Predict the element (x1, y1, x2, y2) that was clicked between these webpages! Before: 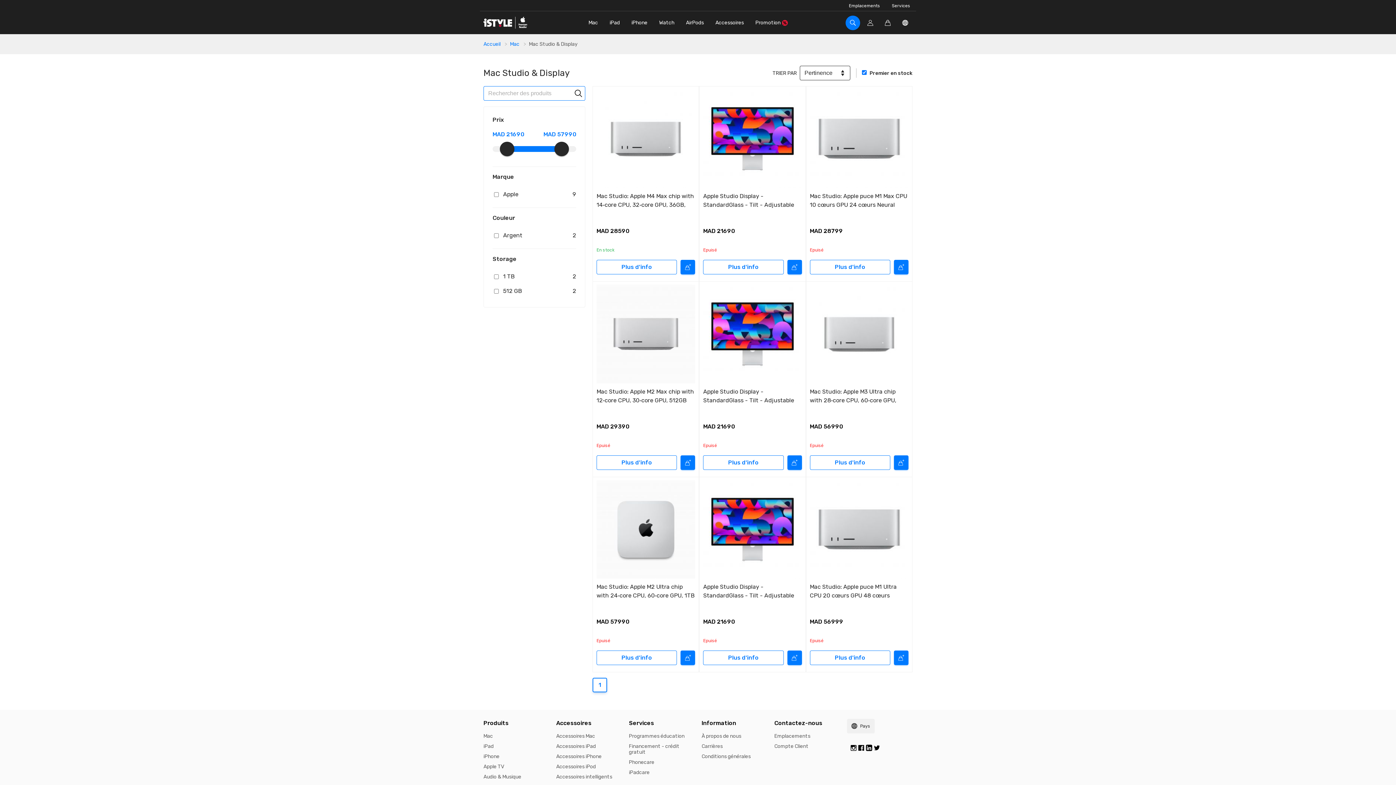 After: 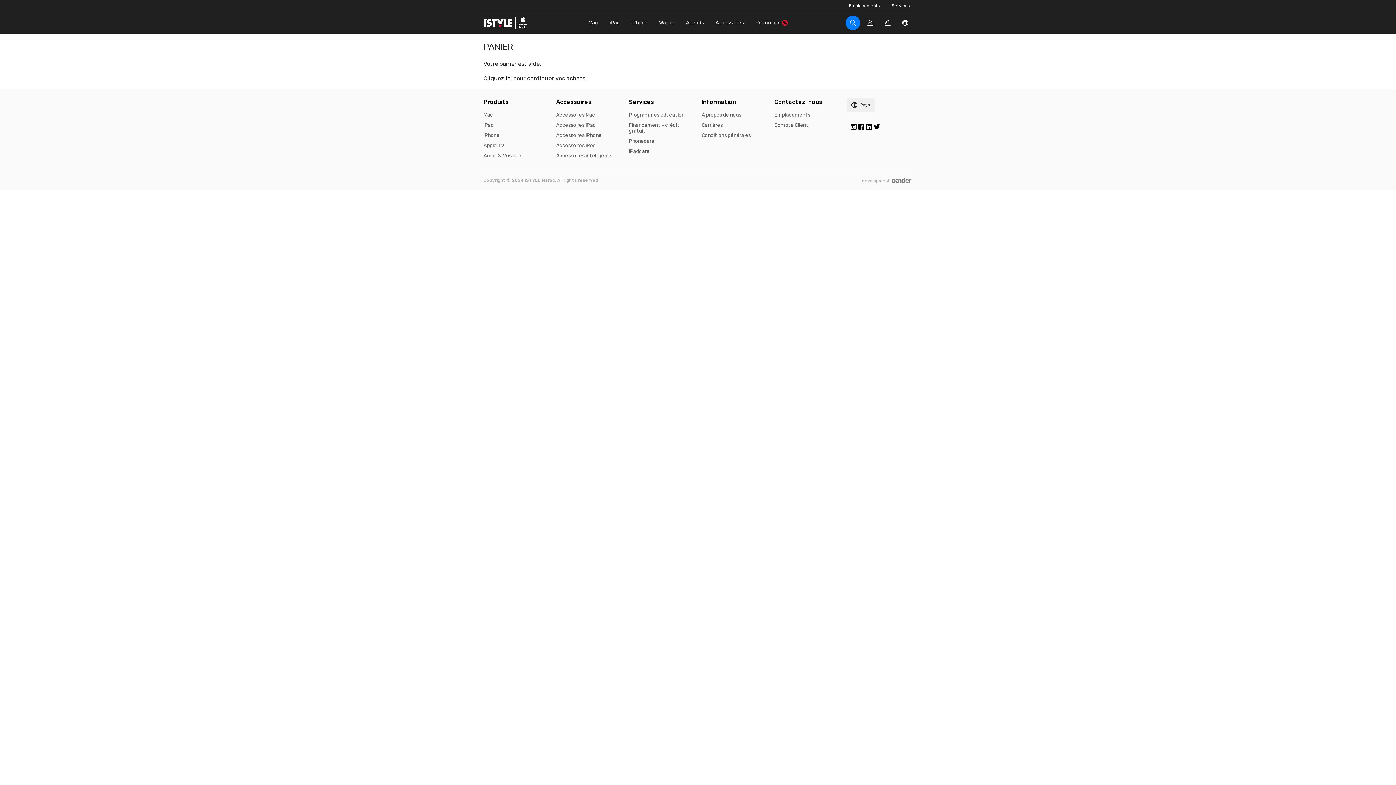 Action: bbox: (894, 455, 908, 470)